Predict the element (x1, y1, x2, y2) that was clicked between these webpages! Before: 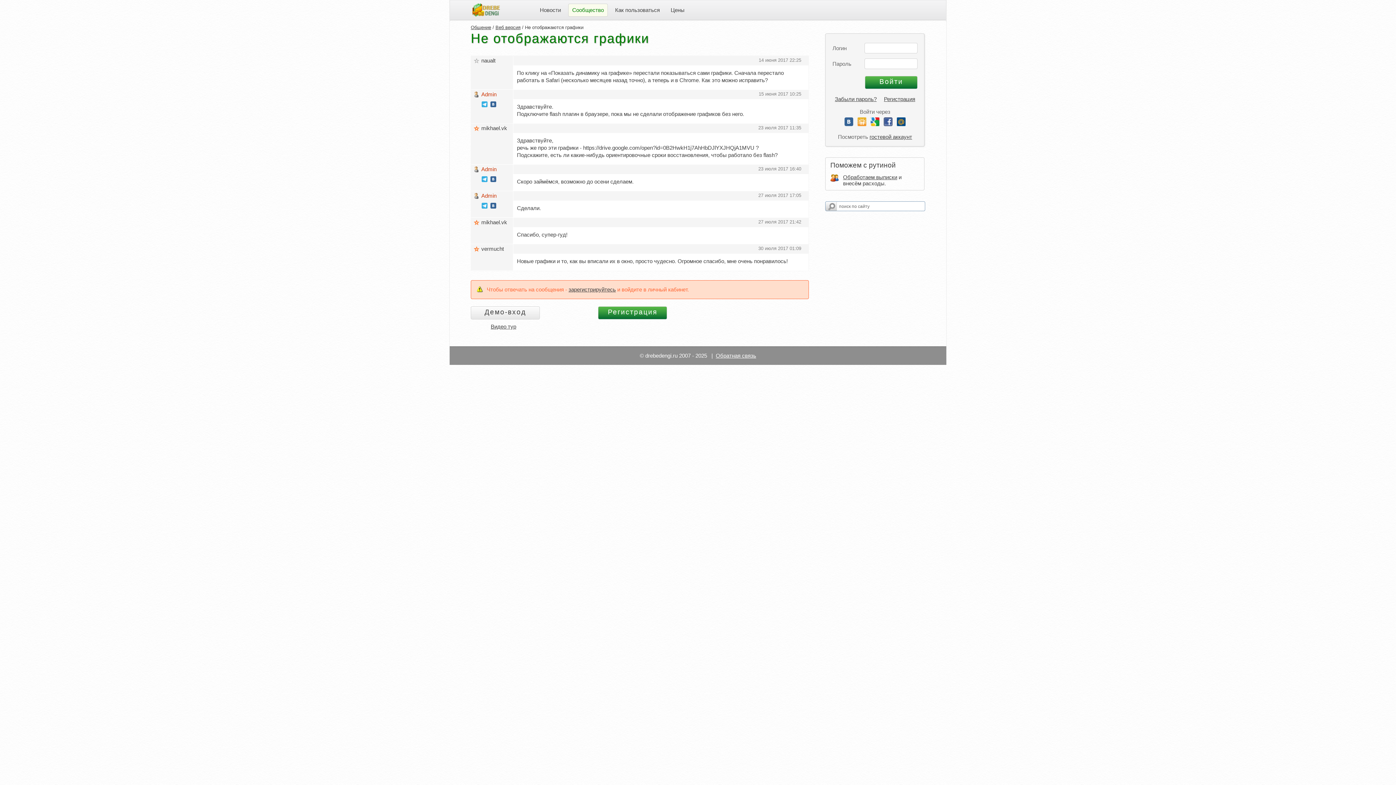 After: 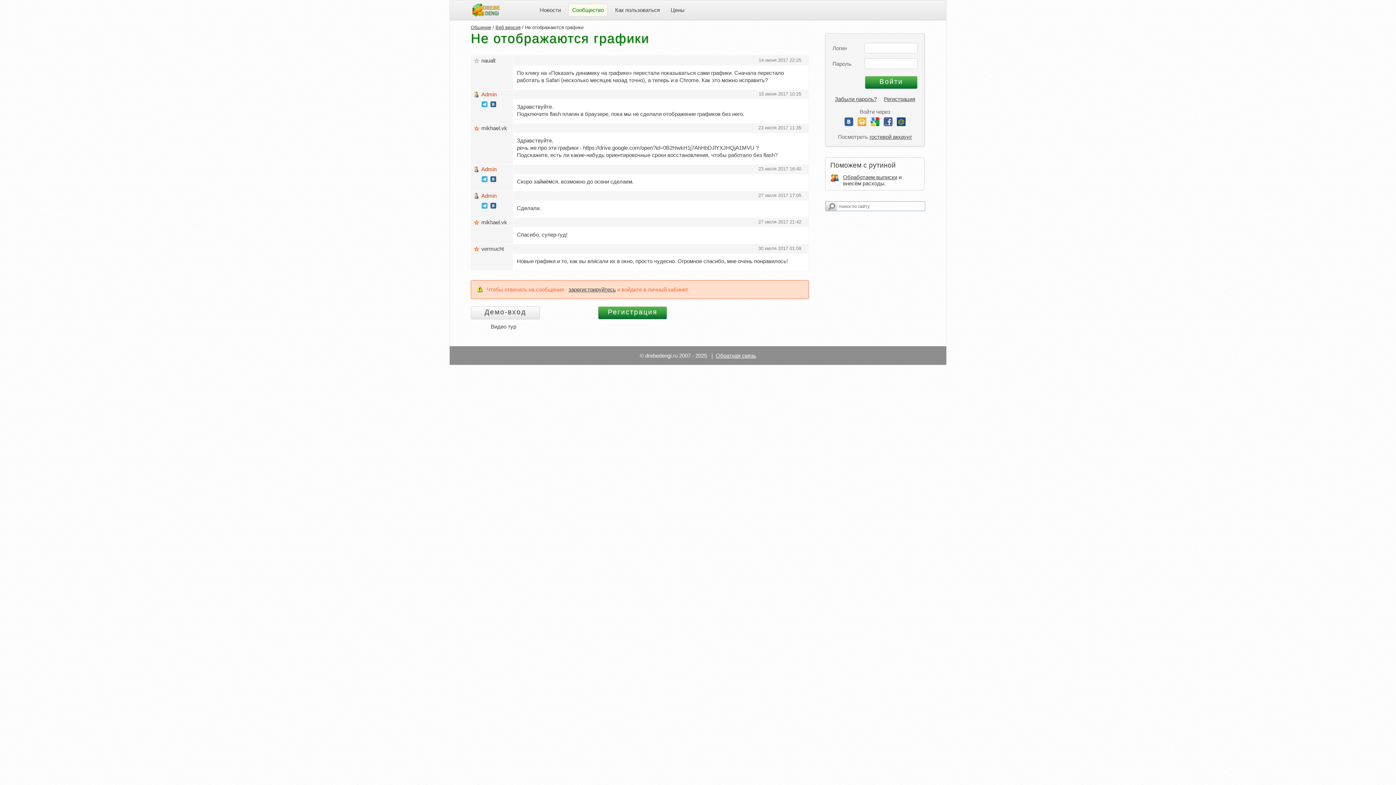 Action: bbox: (490, 323, 516, 329) label: Видео тур